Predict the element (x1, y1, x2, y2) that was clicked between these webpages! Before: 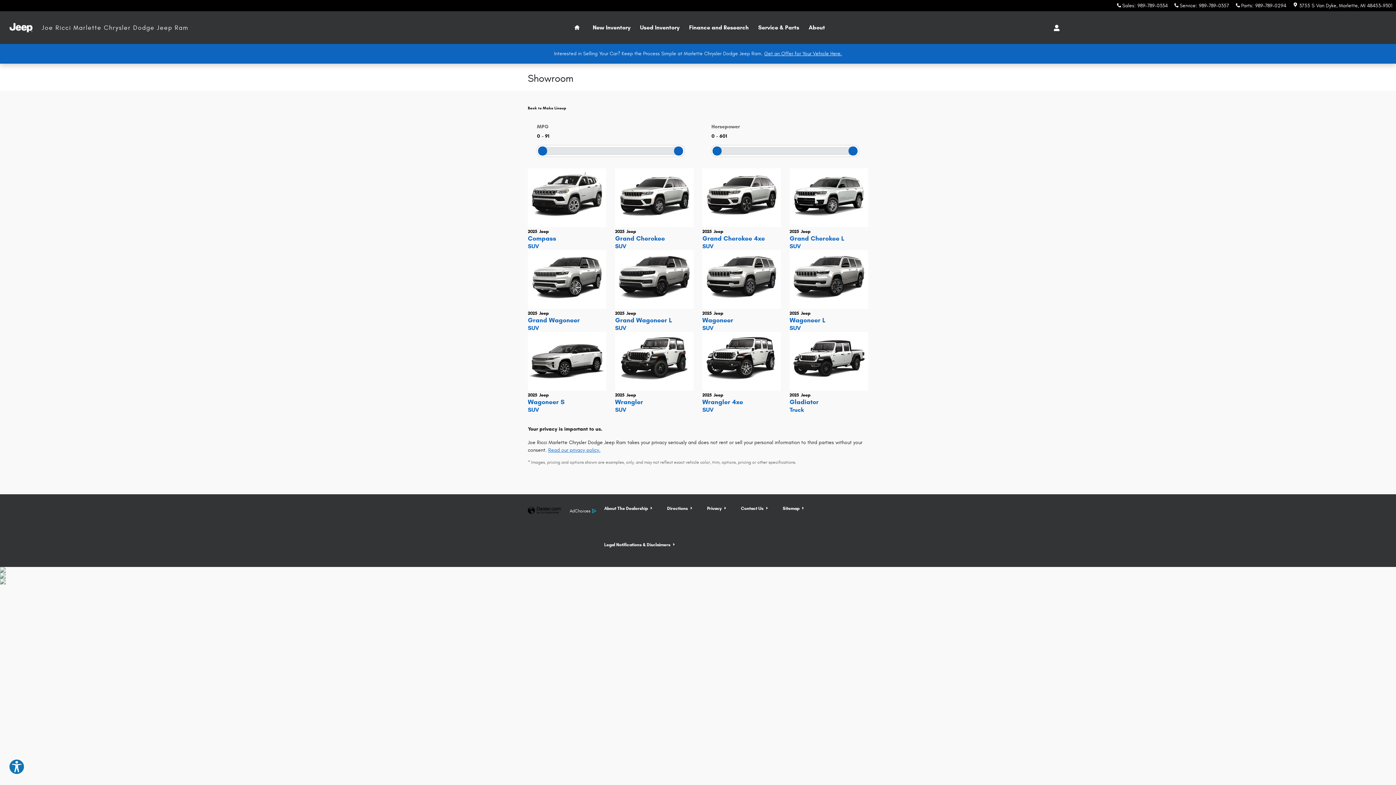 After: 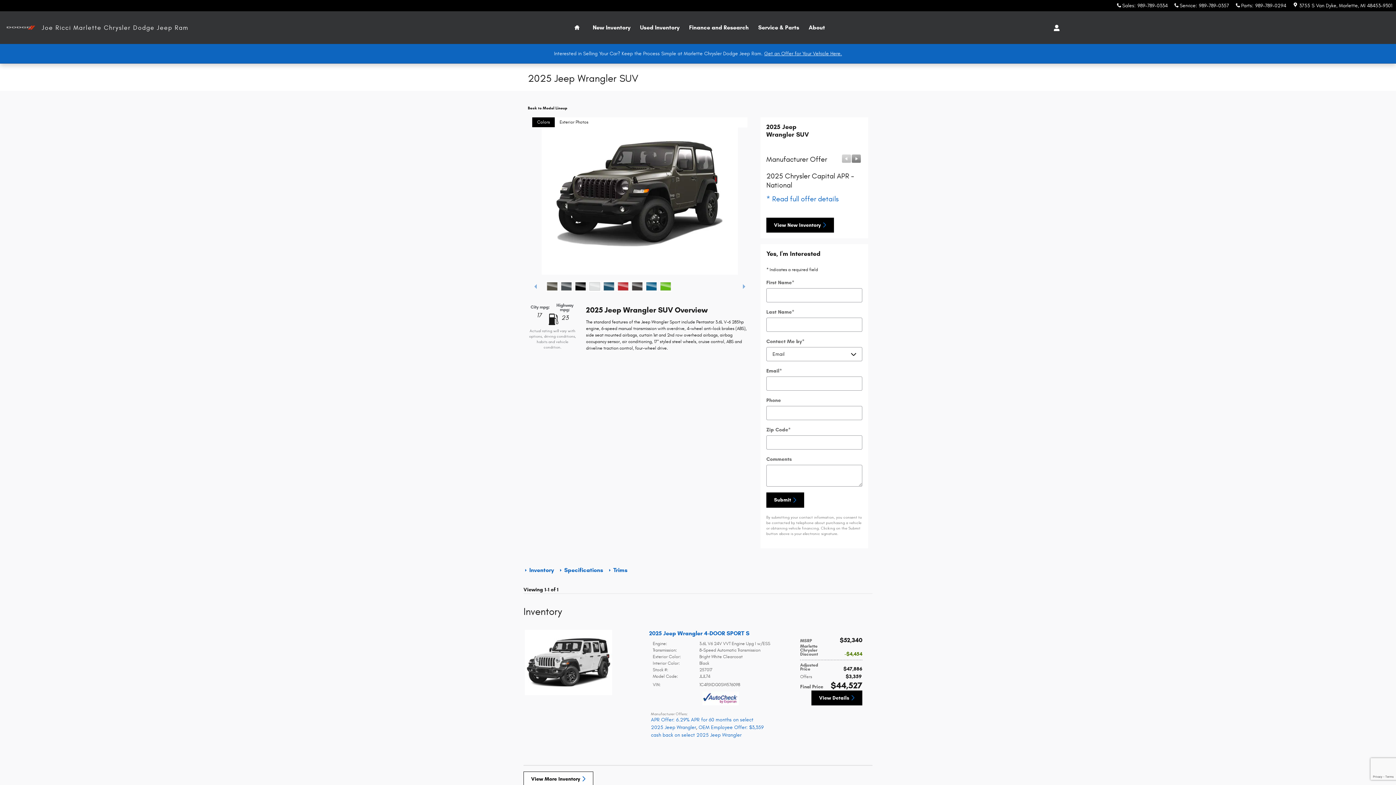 Action: label: 2025 Jeep
Wrangler
SUV bbox: (615, 390, 693, 413)